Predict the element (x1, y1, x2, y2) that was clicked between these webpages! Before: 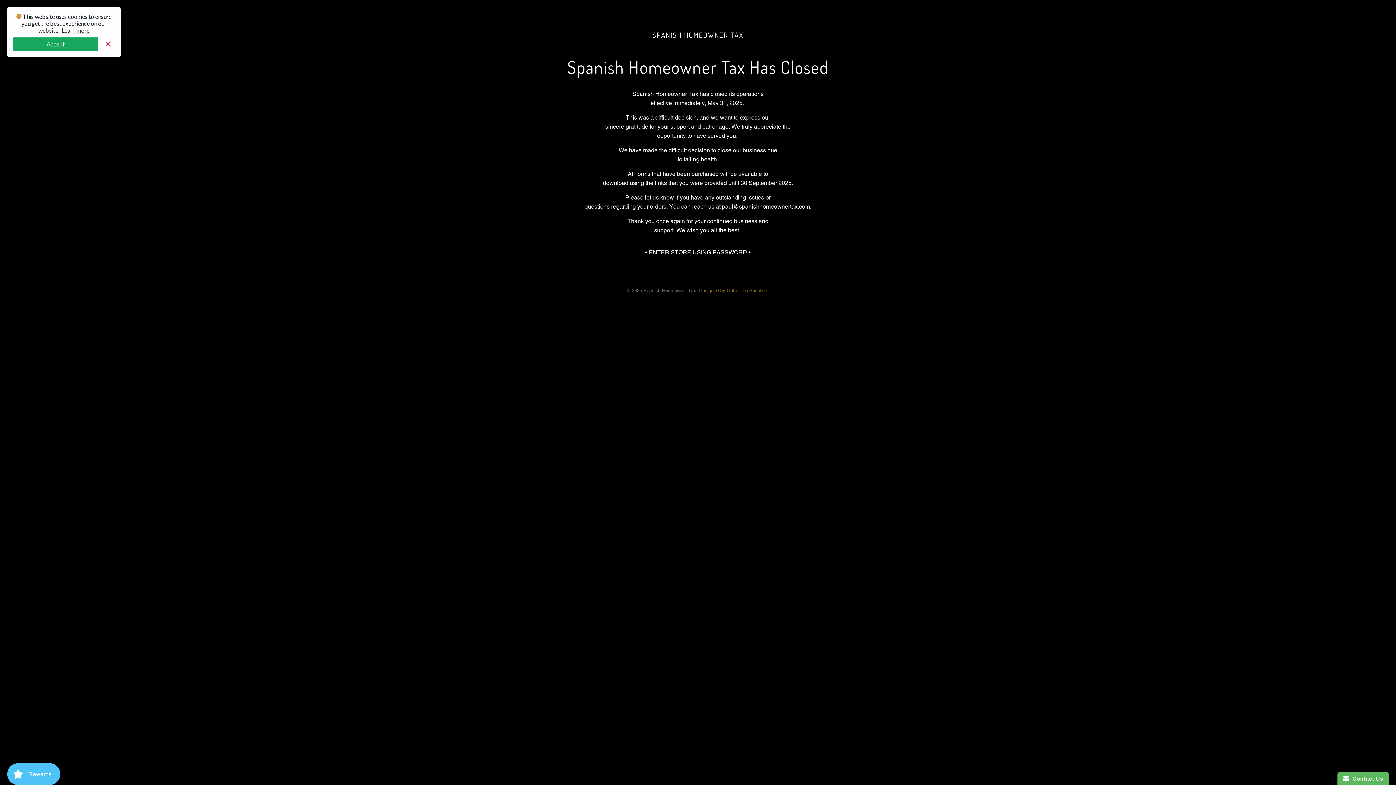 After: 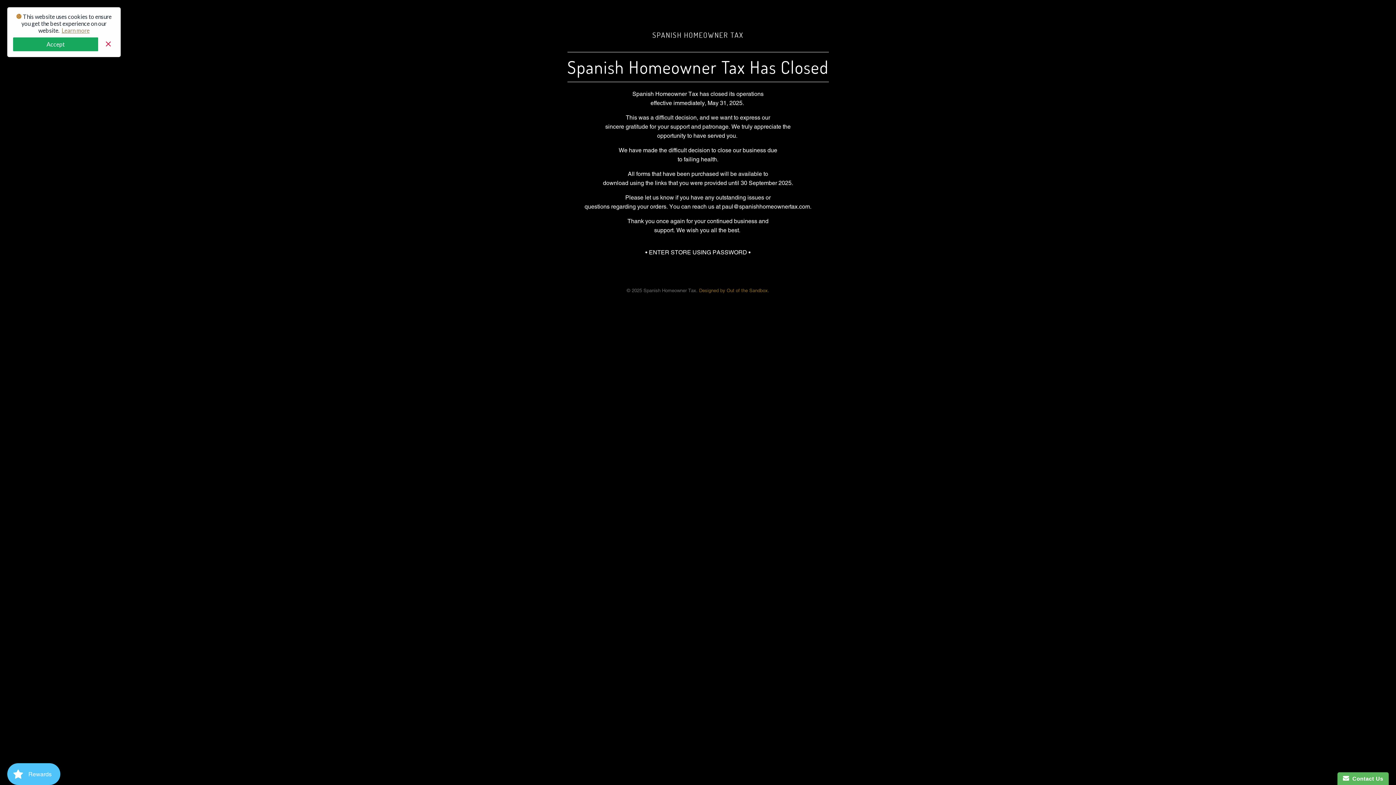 Action: bbox: (61, 26, 89, 33) label: Learn more